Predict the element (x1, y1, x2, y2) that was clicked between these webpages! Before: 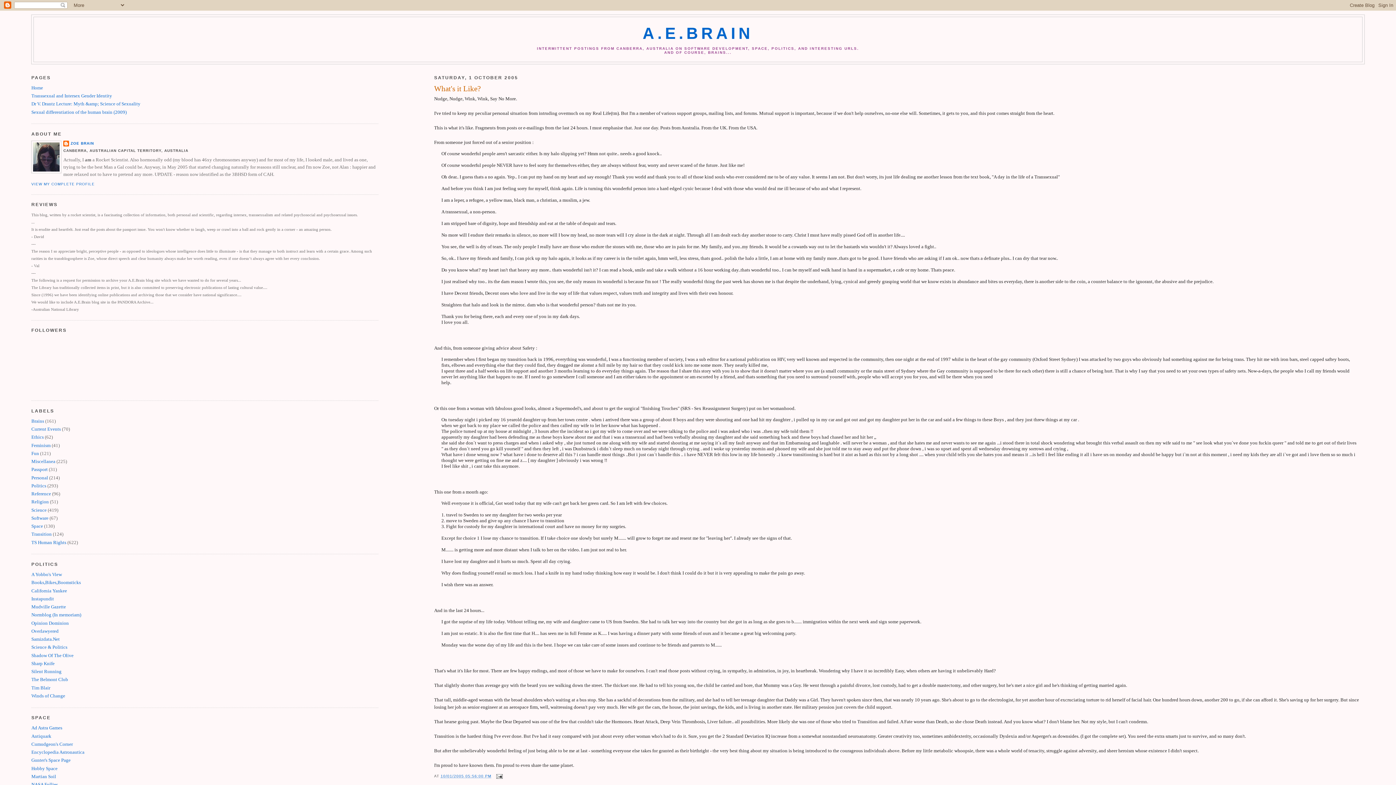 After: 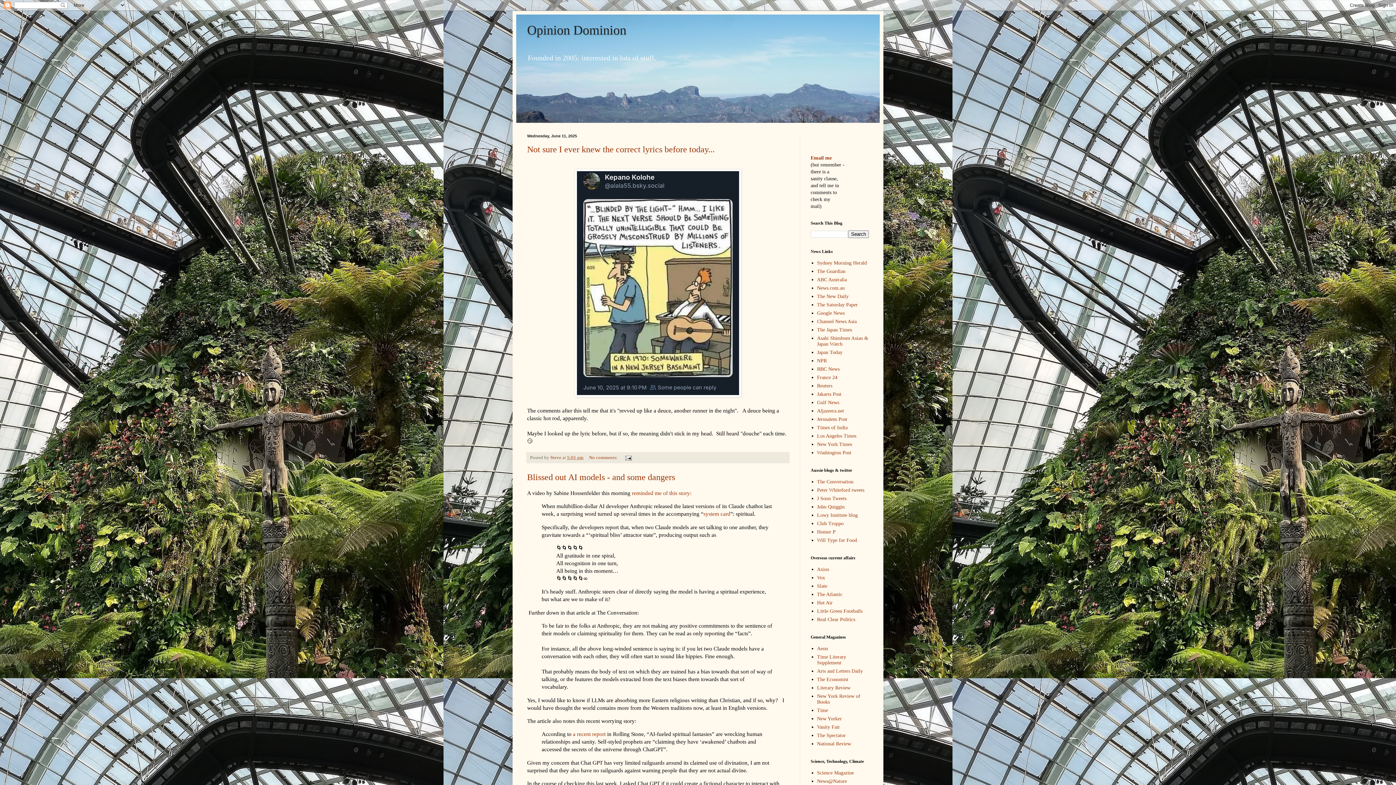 Action: bbox: (31, 620, 68, 626) label: Opinion Dominion